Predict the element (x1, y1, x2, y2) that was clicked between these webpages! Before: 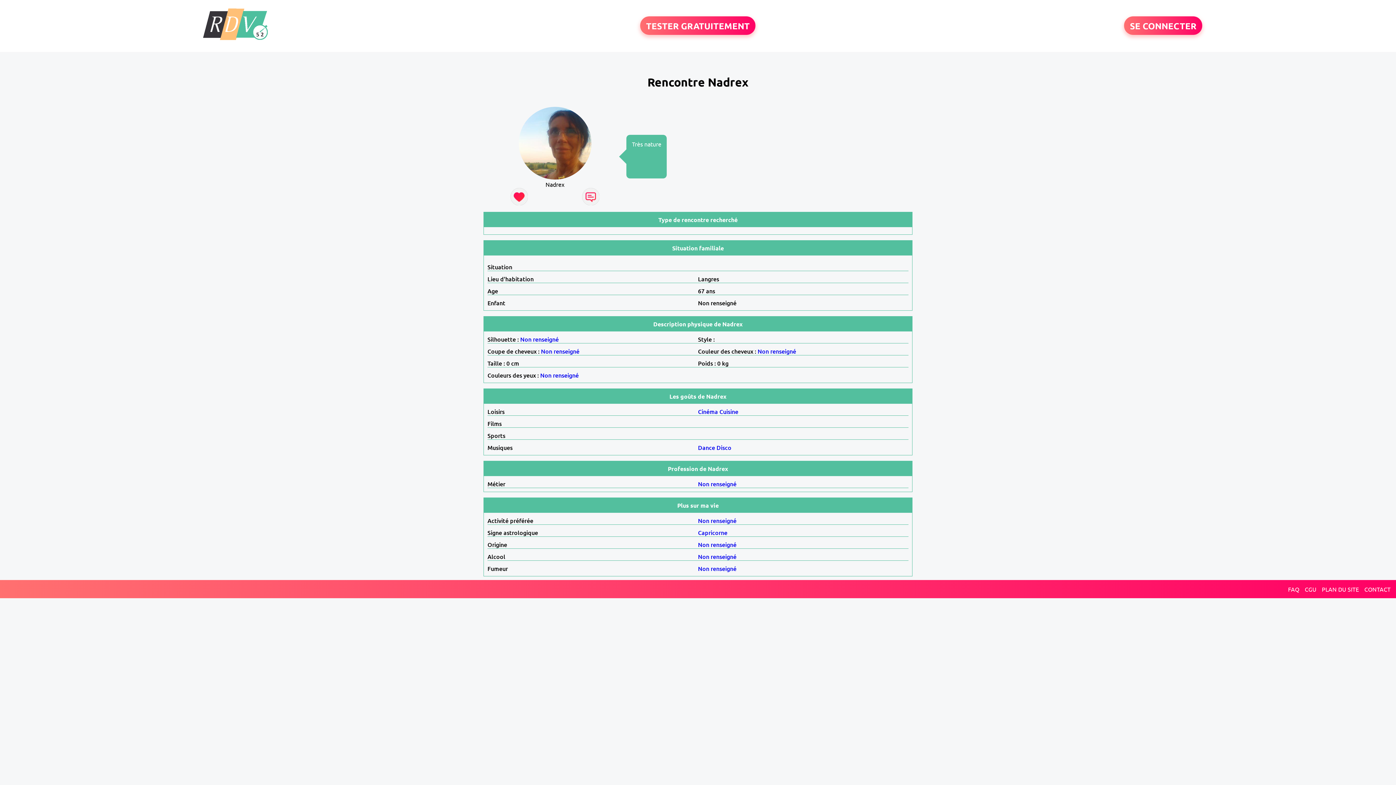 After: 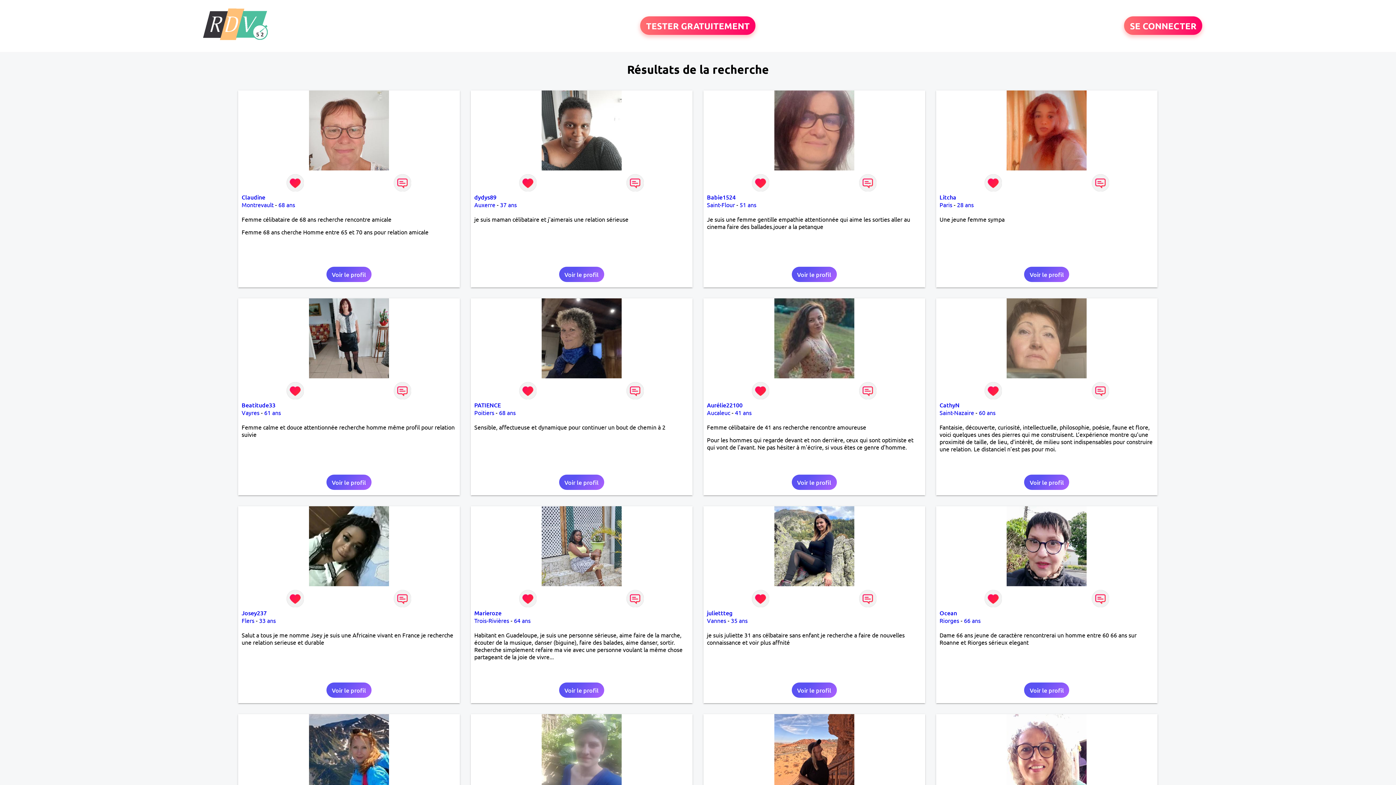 Action: bbox: (698, 564, 736, 572) label: Non renseigné